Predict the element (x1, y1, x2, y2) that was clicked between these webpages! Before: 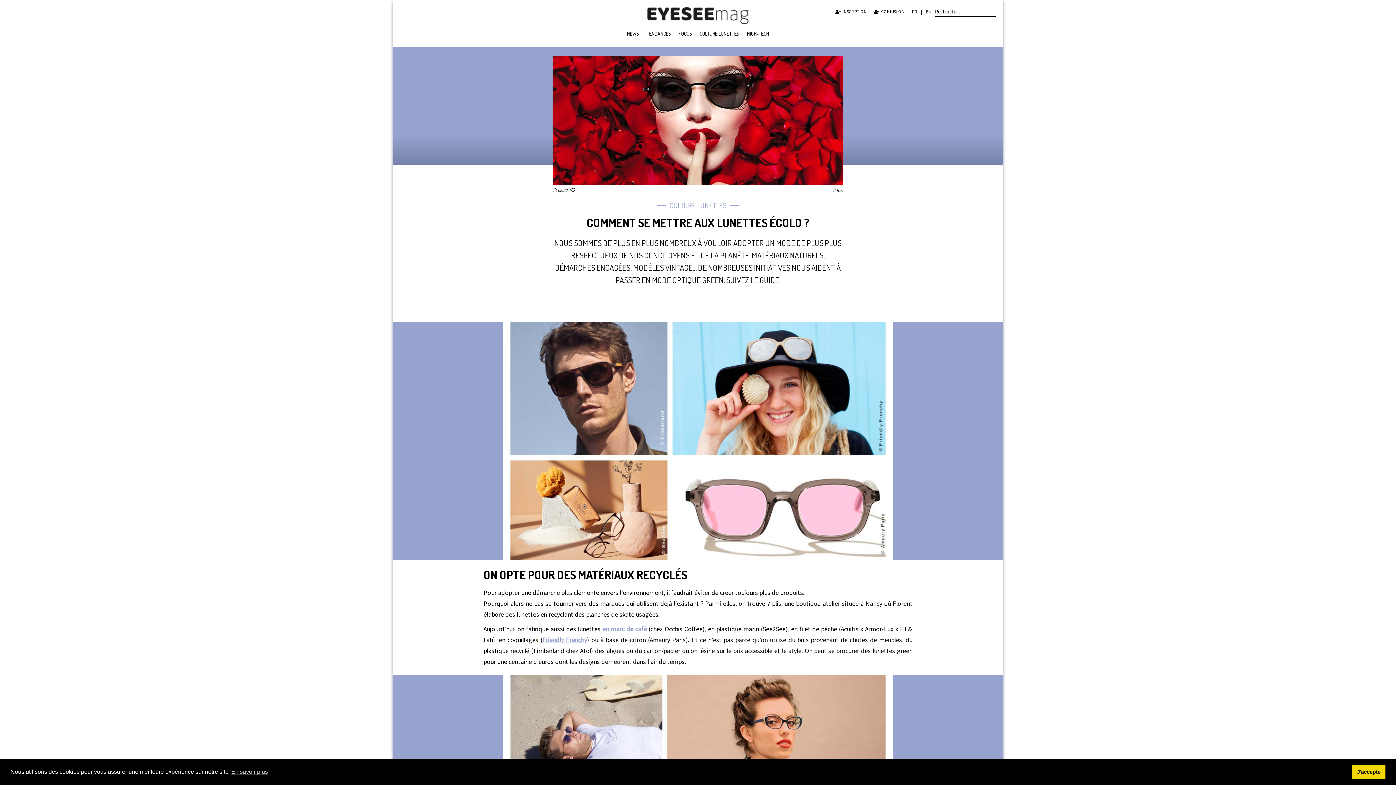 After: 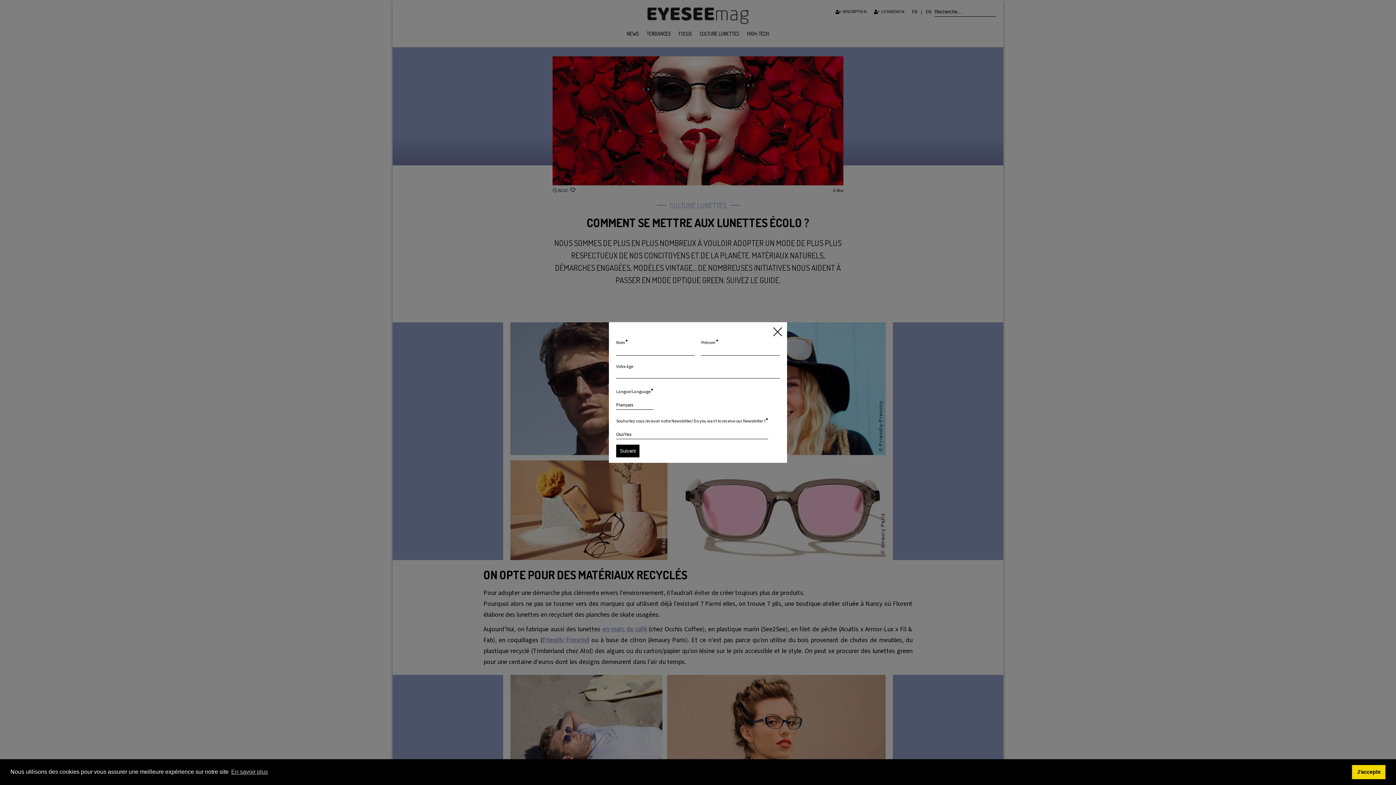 Action: label: INSCRIPTION bbox: (835, 9, 866, 14)